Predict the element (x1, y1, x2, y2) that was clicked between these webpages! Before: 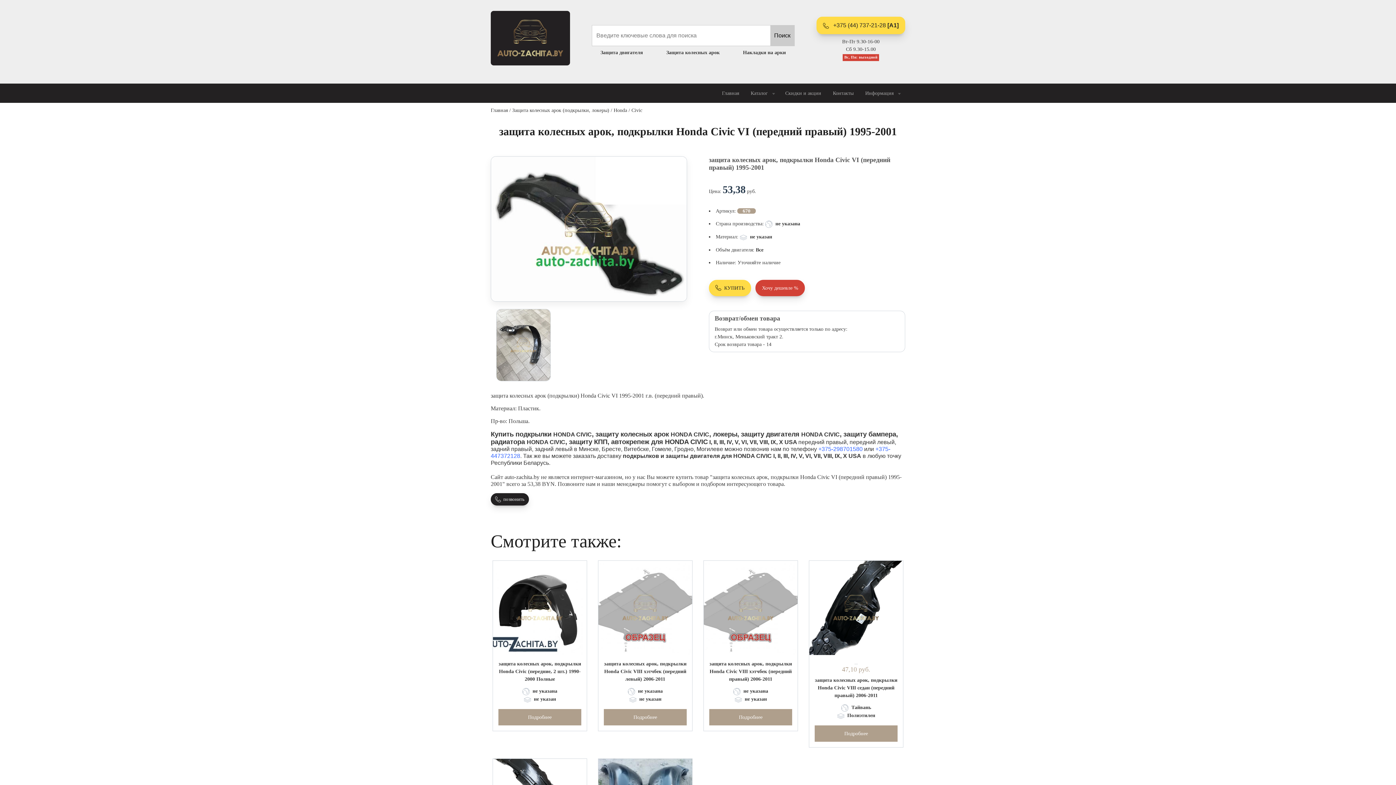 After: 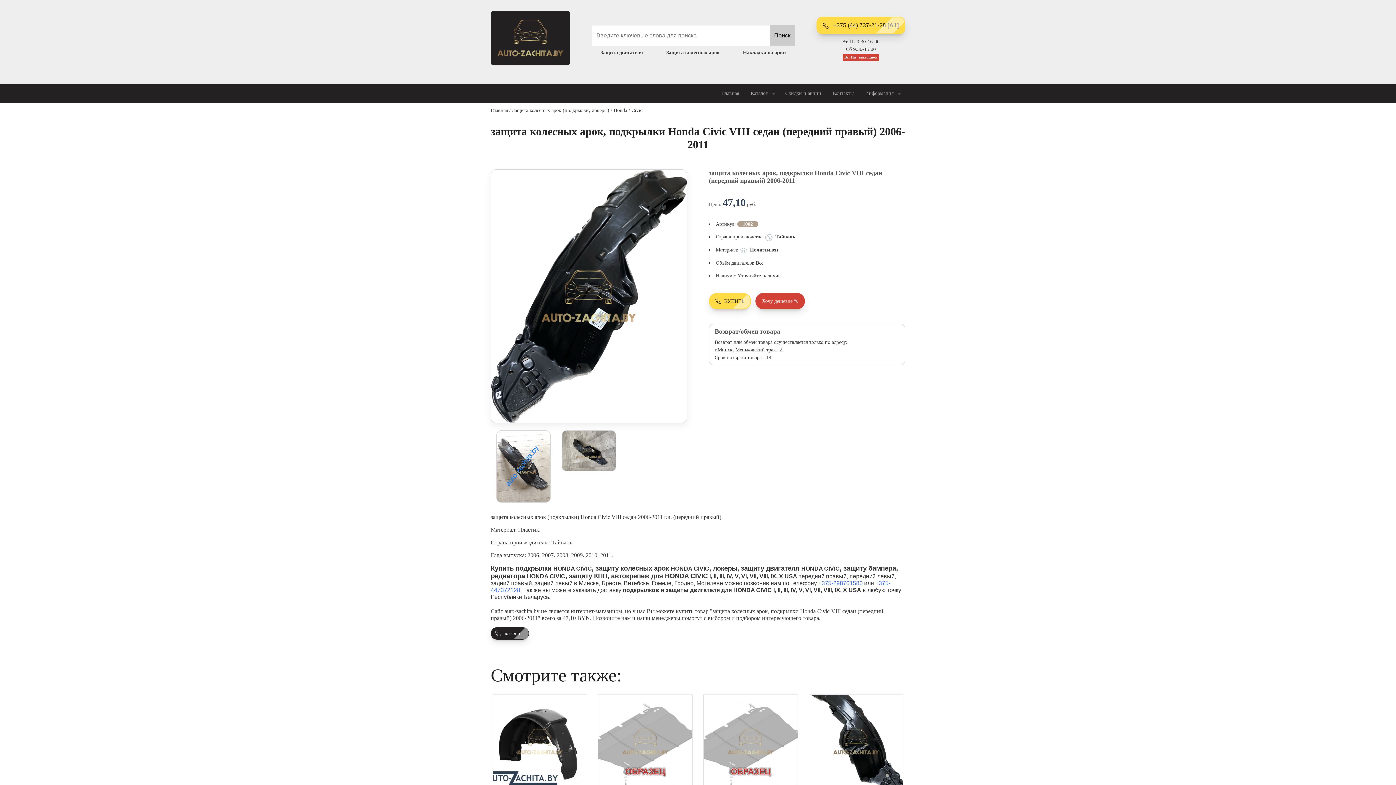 Action: label: Подробнее bbox: (814, 725, 897, 742)